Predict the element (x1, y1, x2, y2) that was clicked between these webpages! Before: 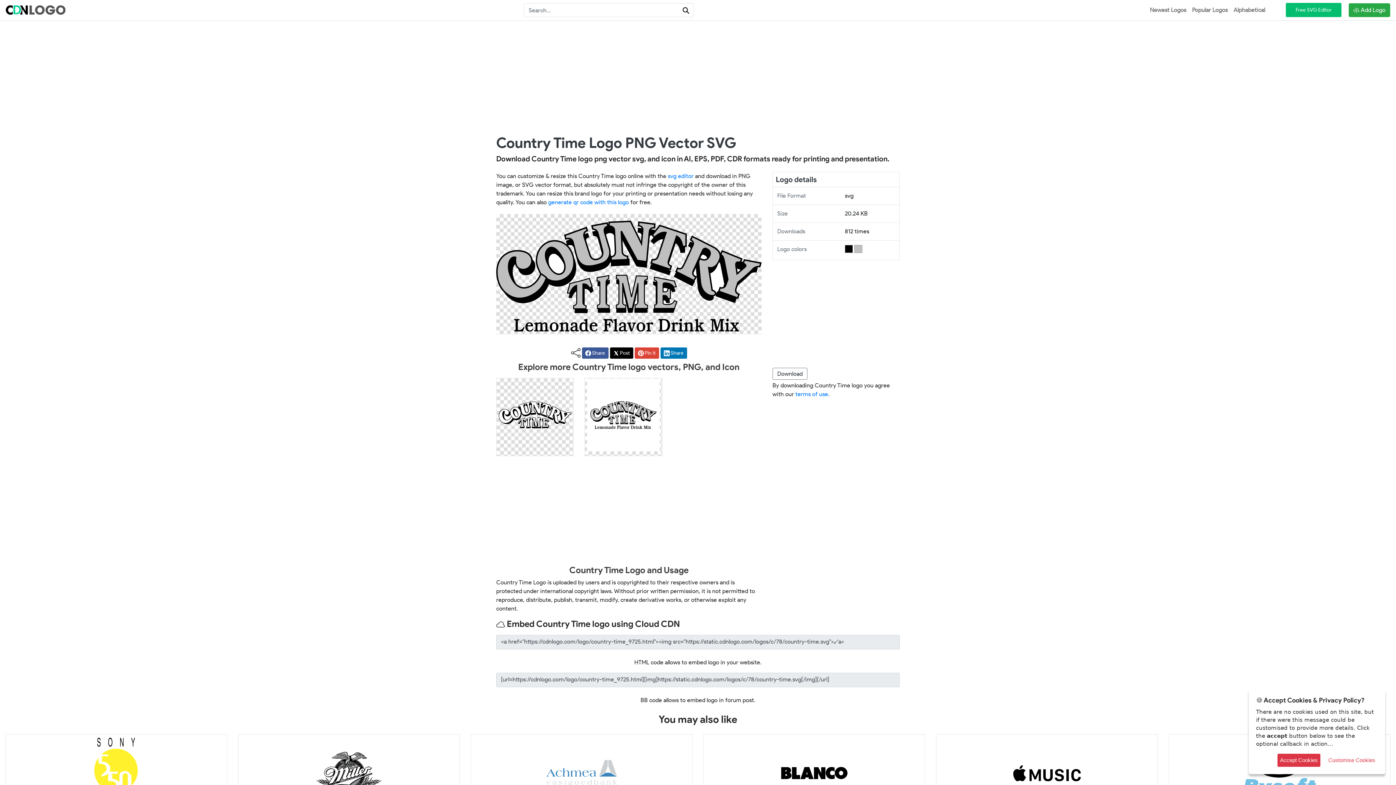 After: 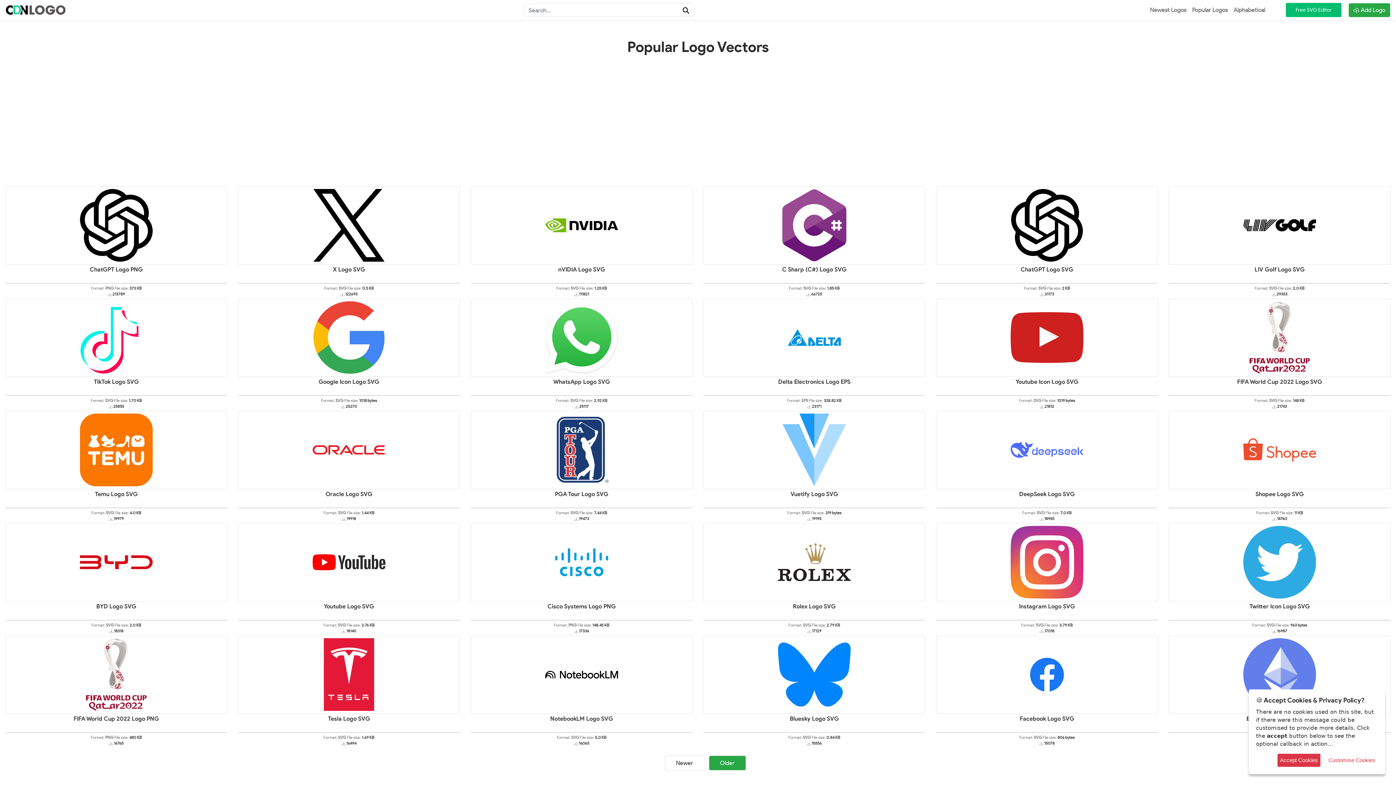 Action: bbox: (1189, 2, 1230, 17) label: Popular Logos